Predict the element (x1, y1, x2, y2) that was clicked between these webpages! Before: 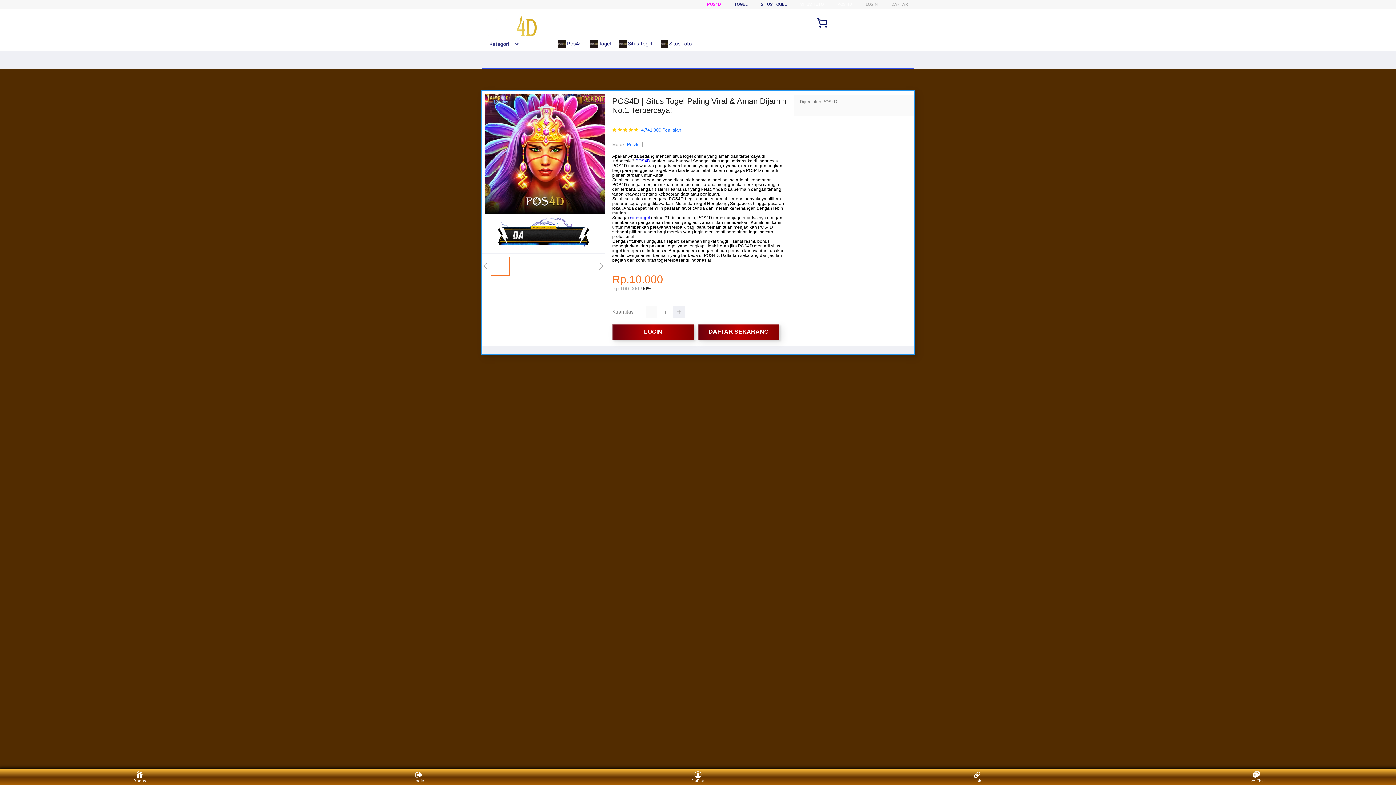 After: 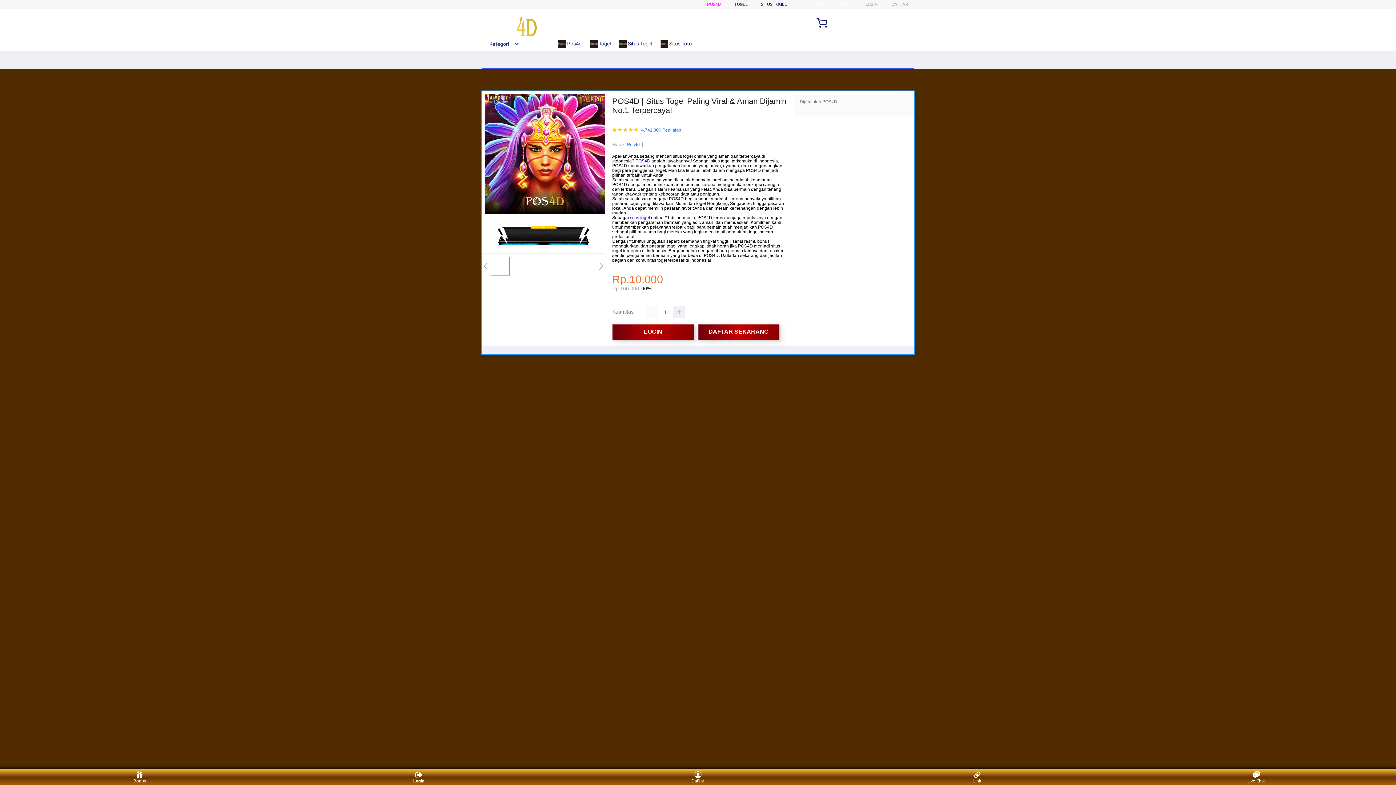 Action: bbox: (405, 771, 432, 783) label: Login